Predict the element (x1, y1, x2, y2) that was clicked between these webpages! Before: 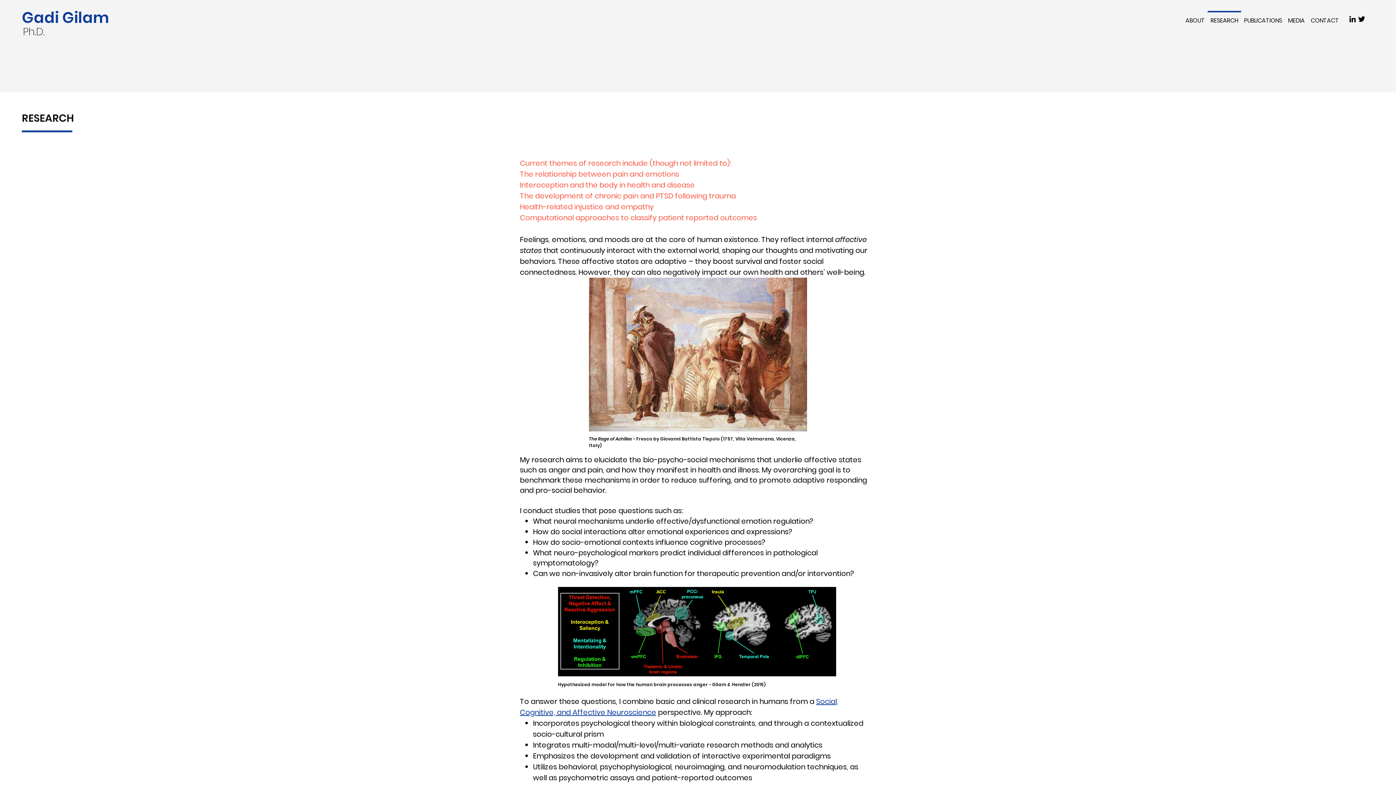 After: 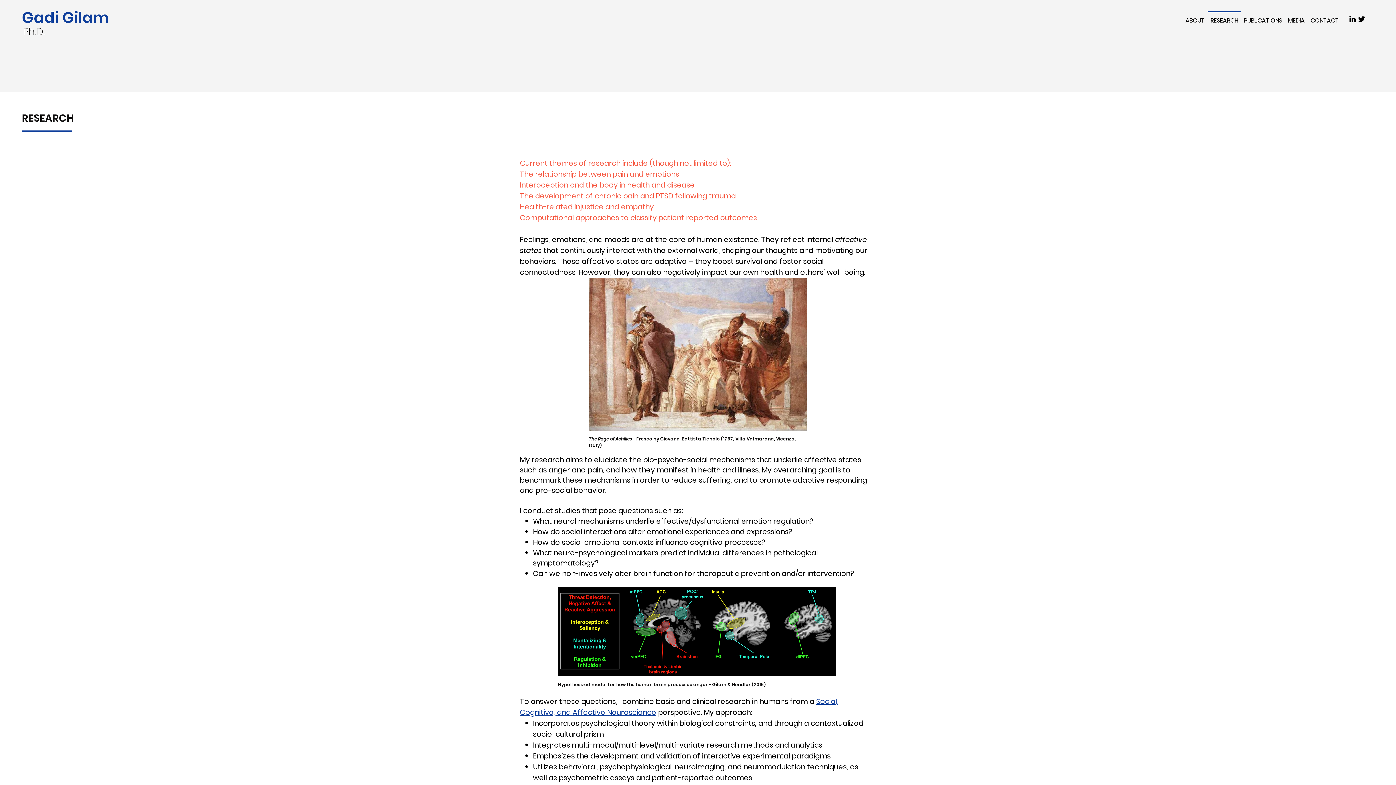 Action: bbox: (1357, 14, 1366, 23)